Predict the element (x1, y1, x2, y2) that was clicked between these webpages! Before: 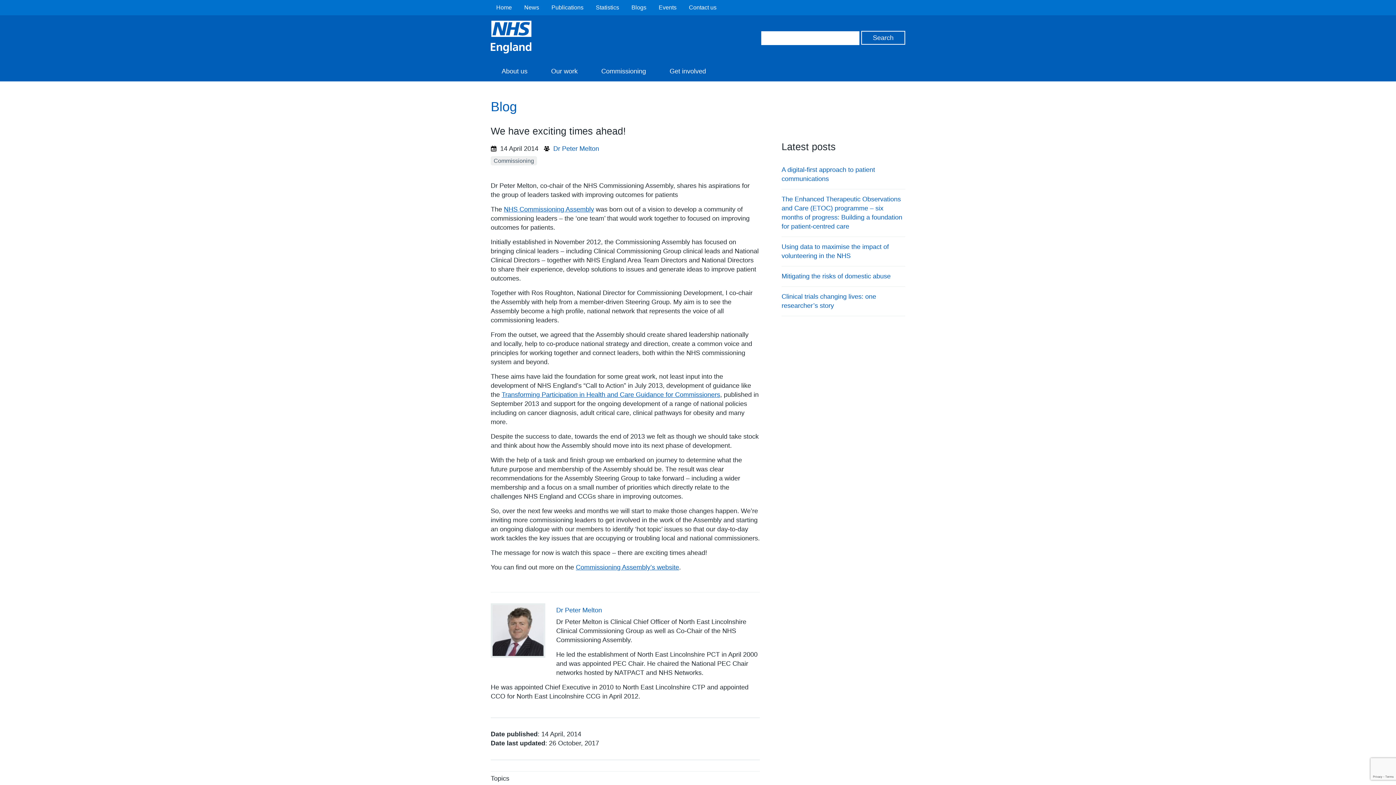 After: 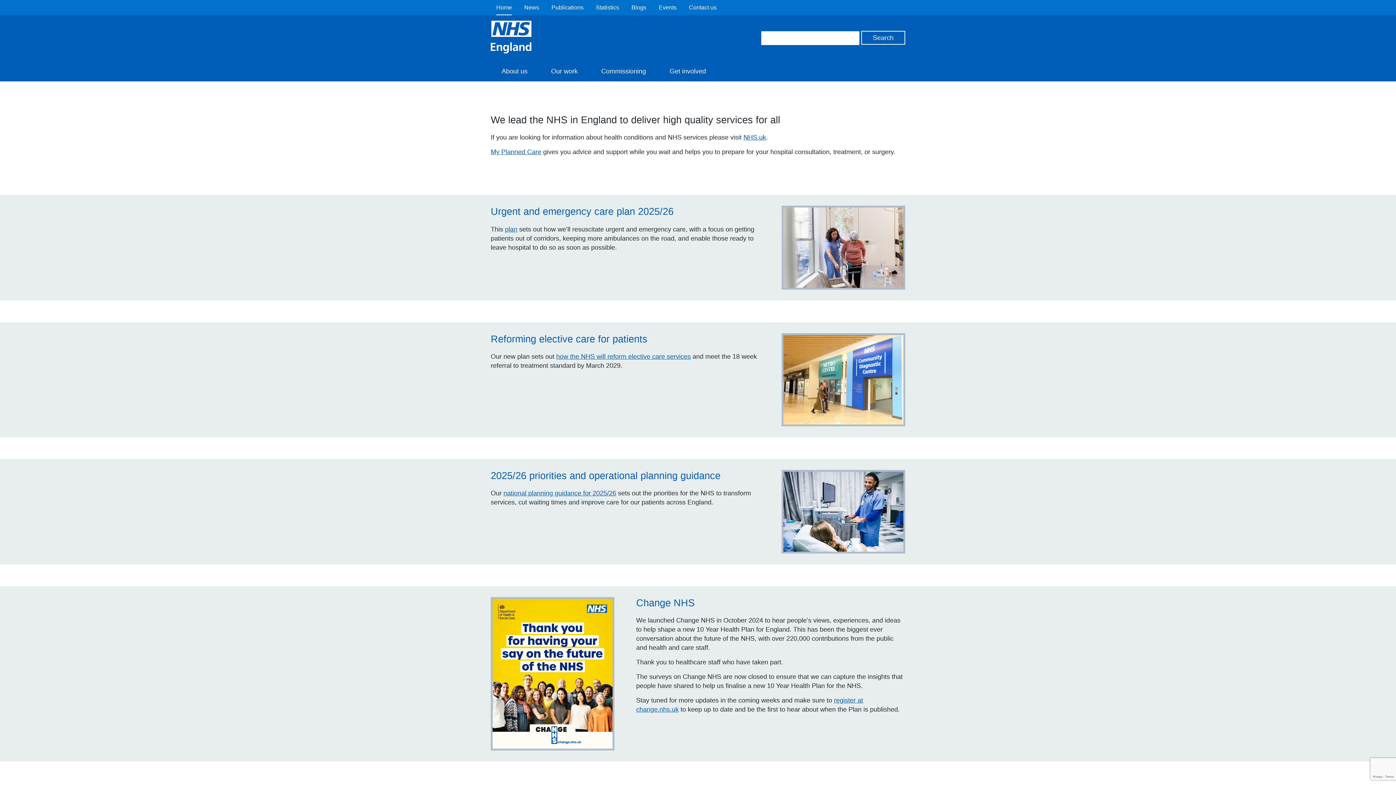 Action: bbox: (480, 20, 698, 56)